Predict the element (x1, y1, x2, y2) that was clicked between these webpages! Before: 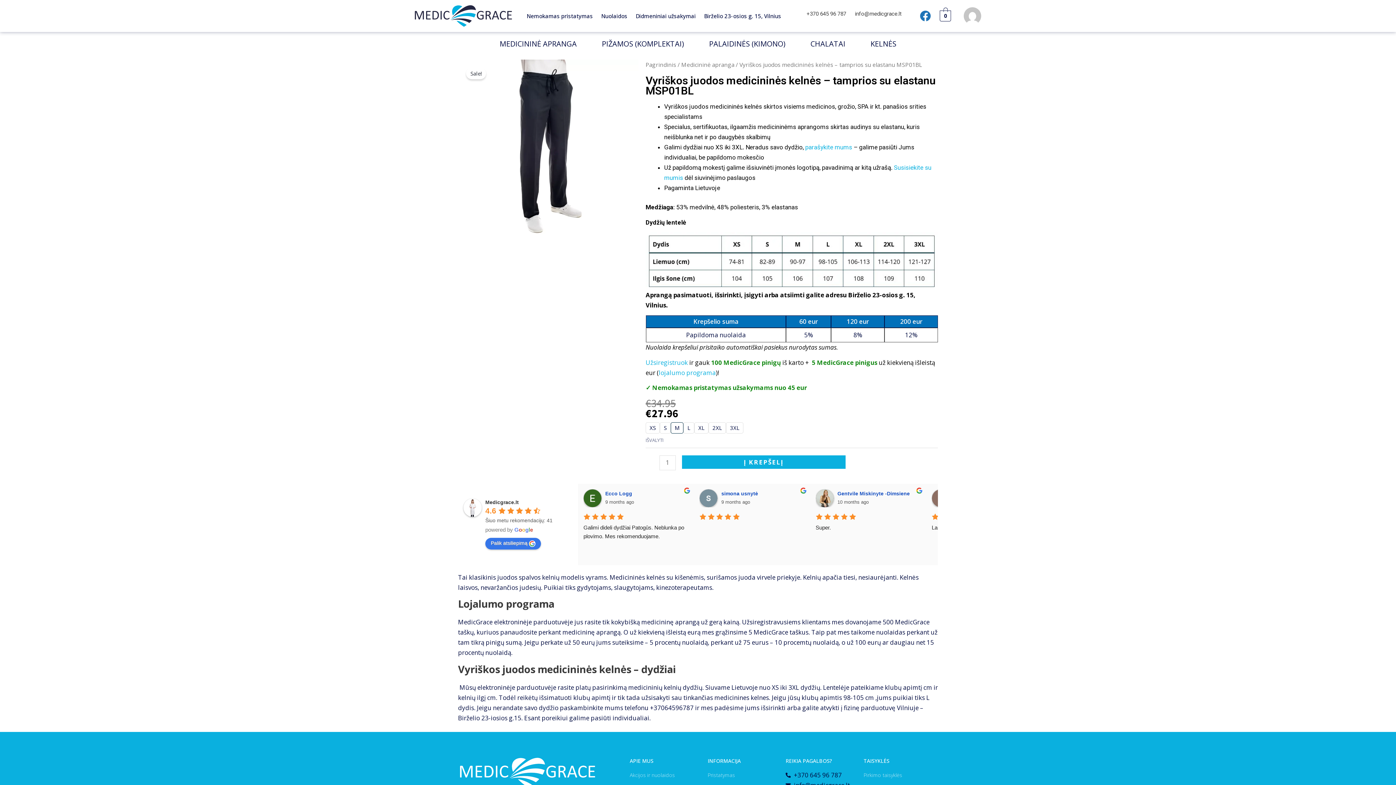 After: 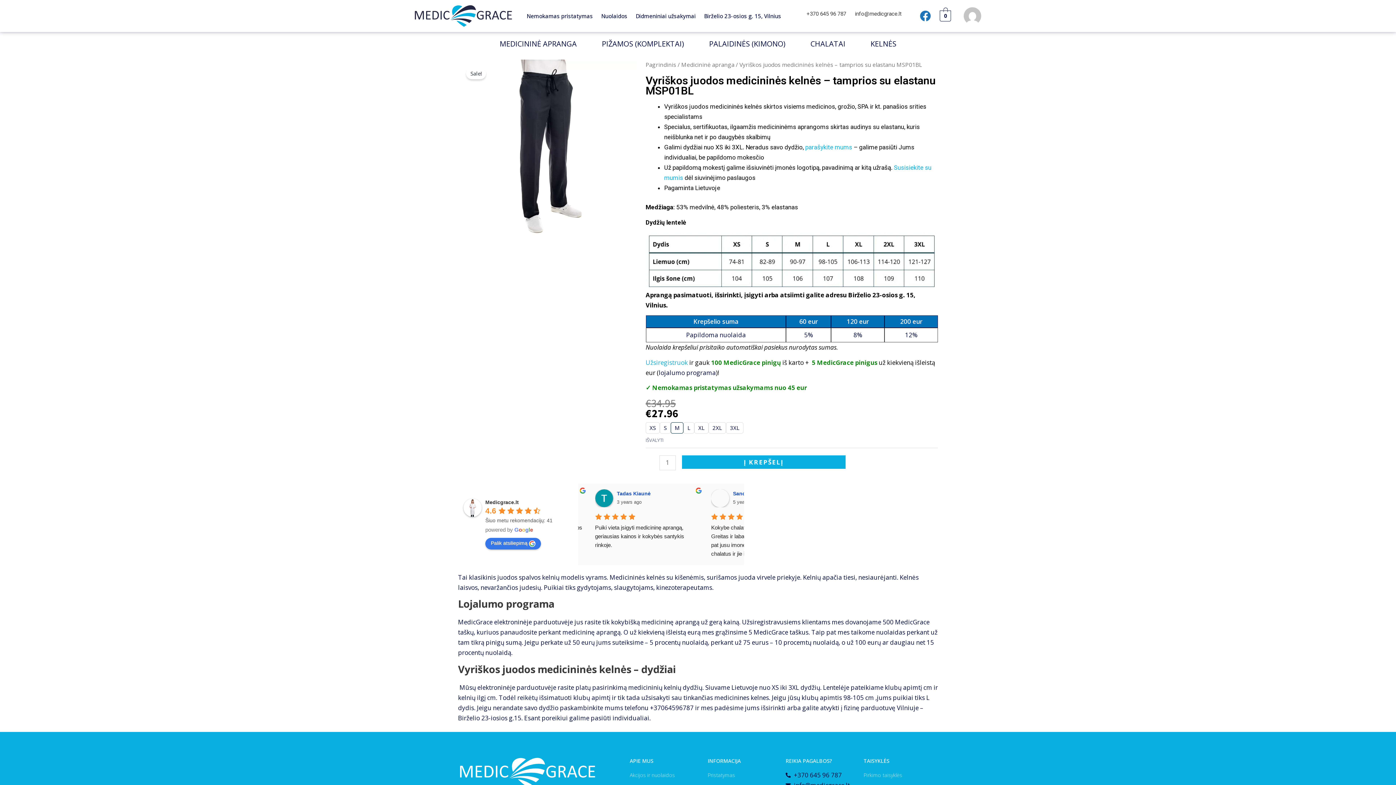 Action: label: lojalumo programa bbox: (658, 368, 715, 376)